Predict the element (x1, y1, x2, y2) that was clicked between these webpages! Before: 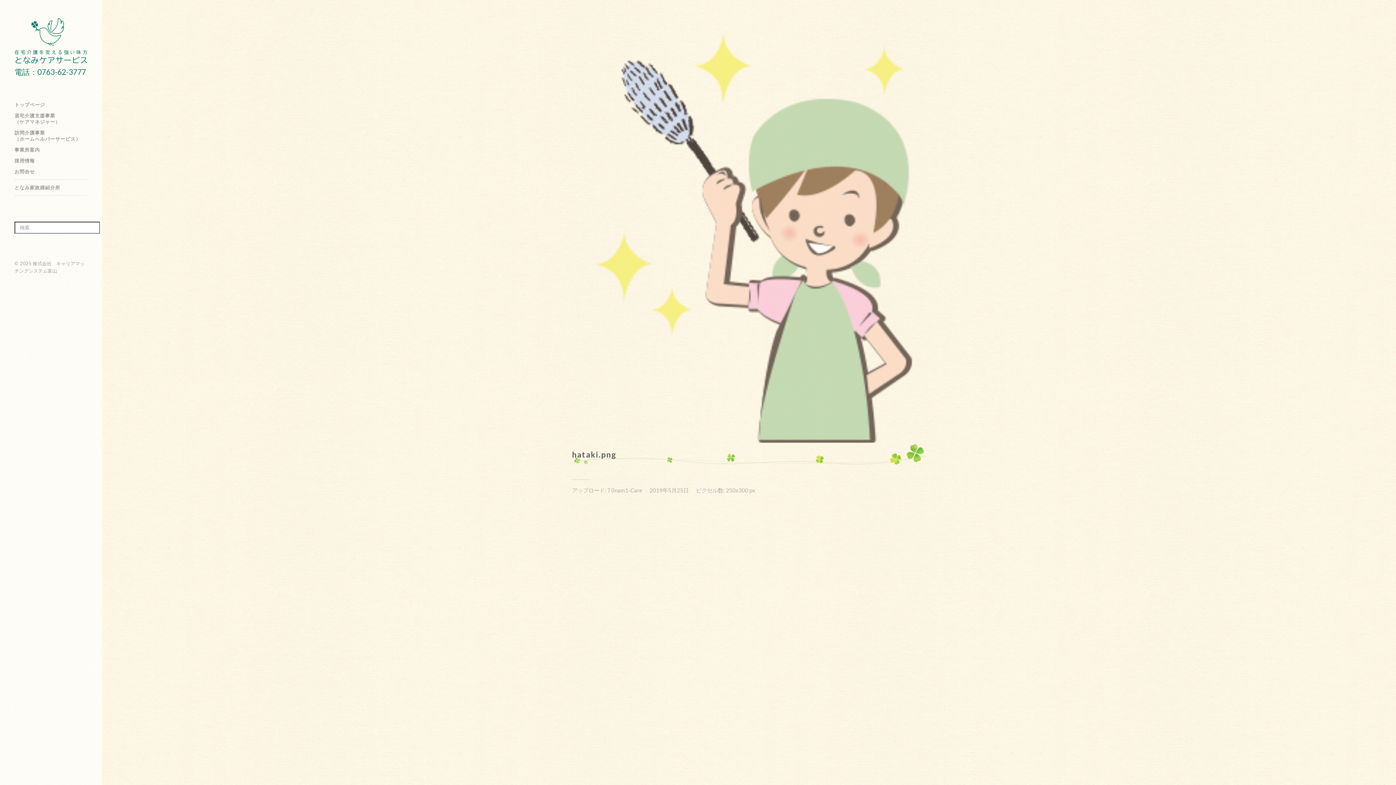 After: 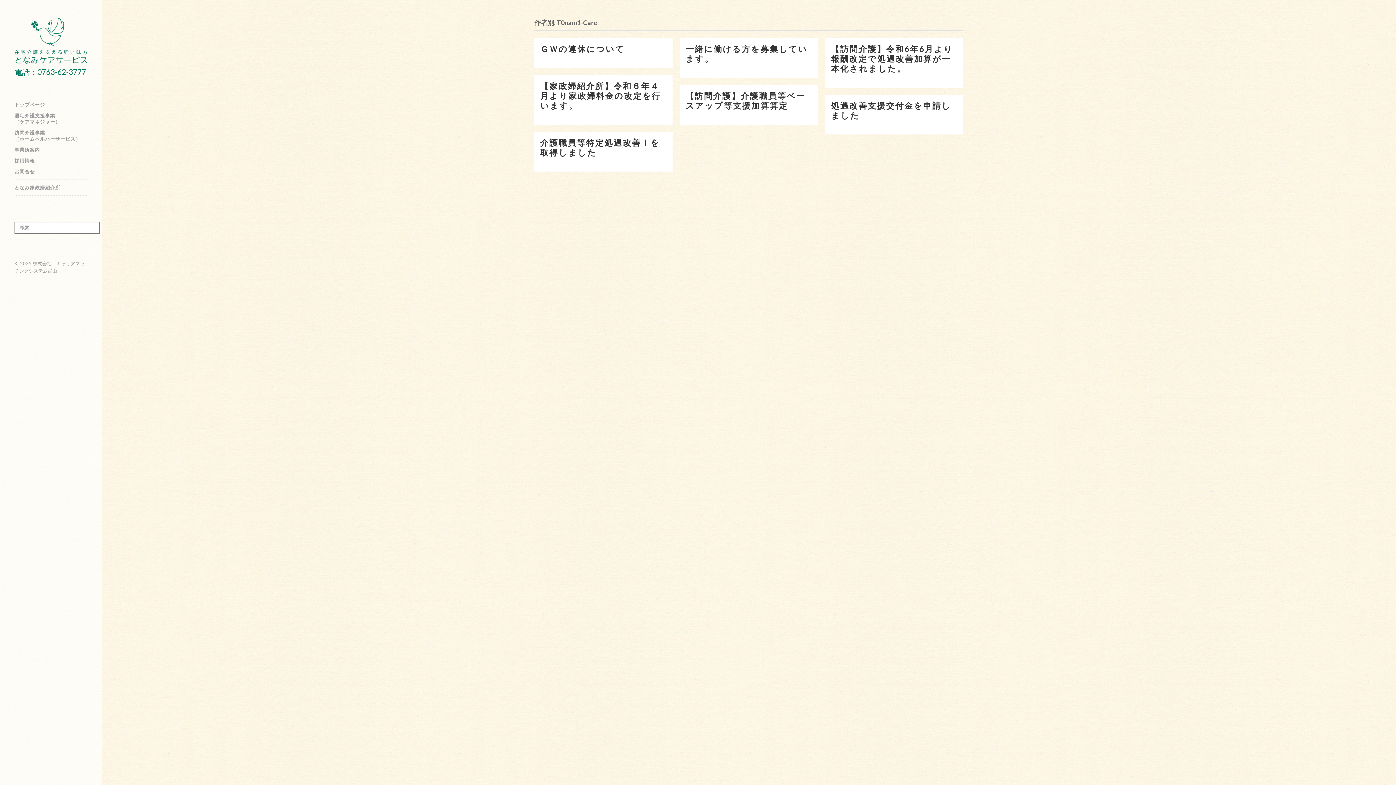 Action: bbox: (607, 487, 642, 493) label: T0nam1-Care